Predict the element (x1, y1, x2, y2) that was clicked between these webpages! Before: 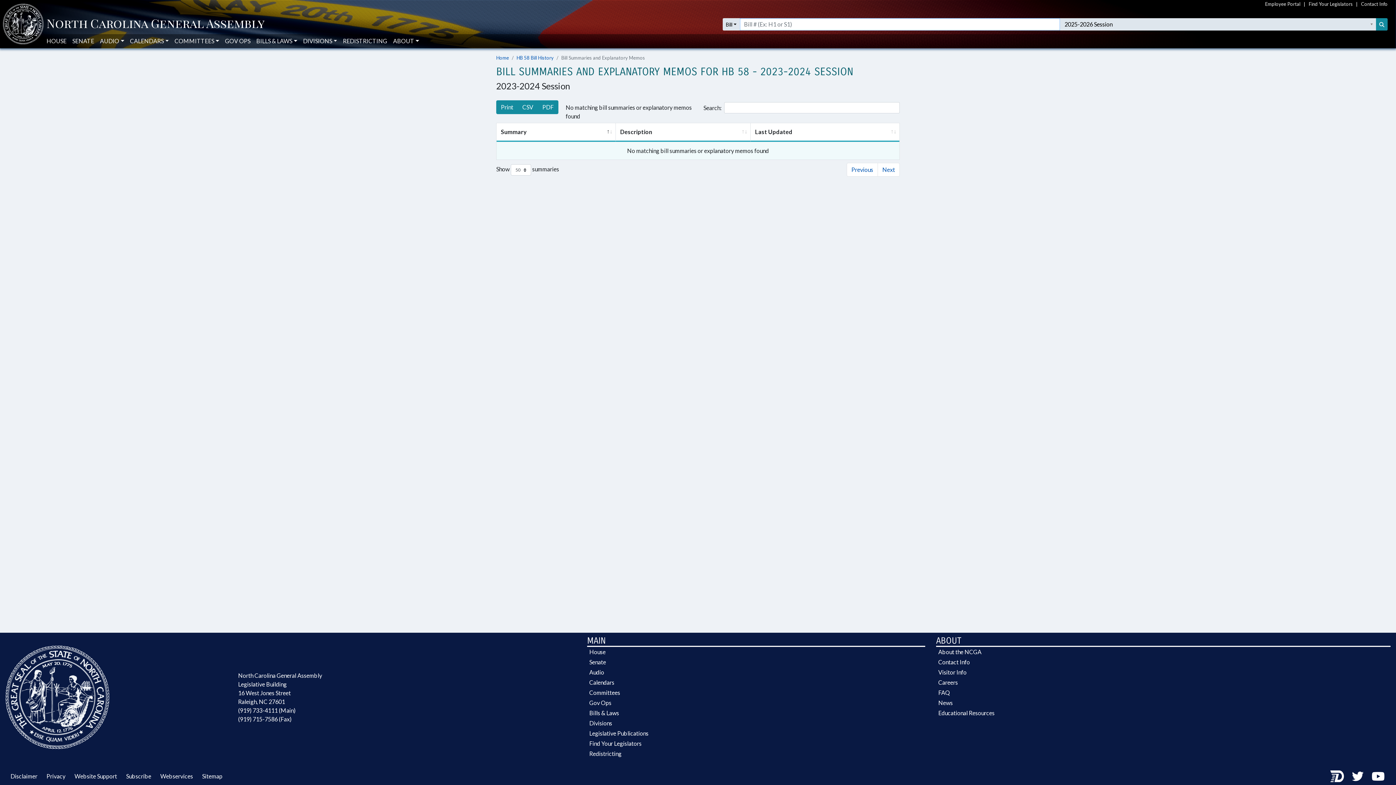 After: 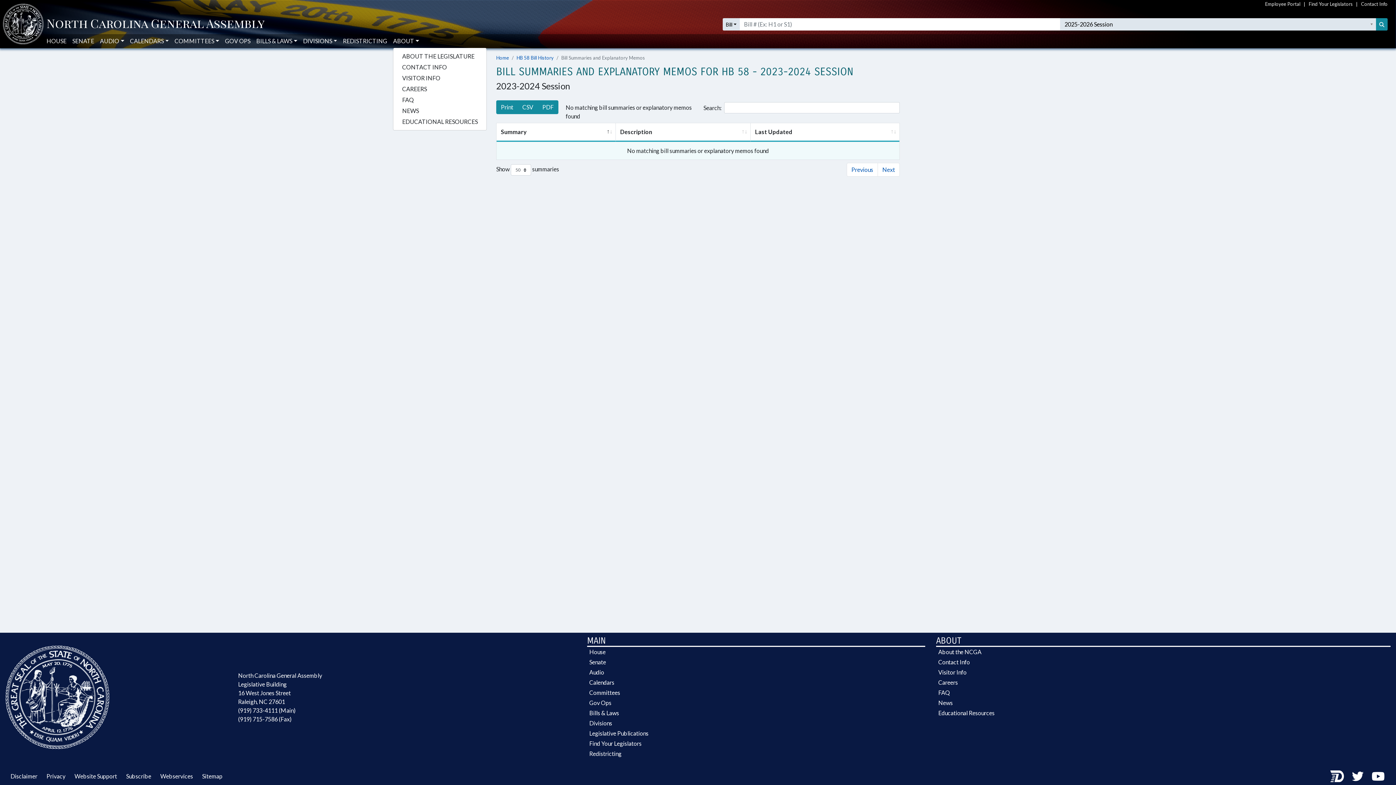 Action: bbox: (393, 34, 419, 48) label: ABOUT